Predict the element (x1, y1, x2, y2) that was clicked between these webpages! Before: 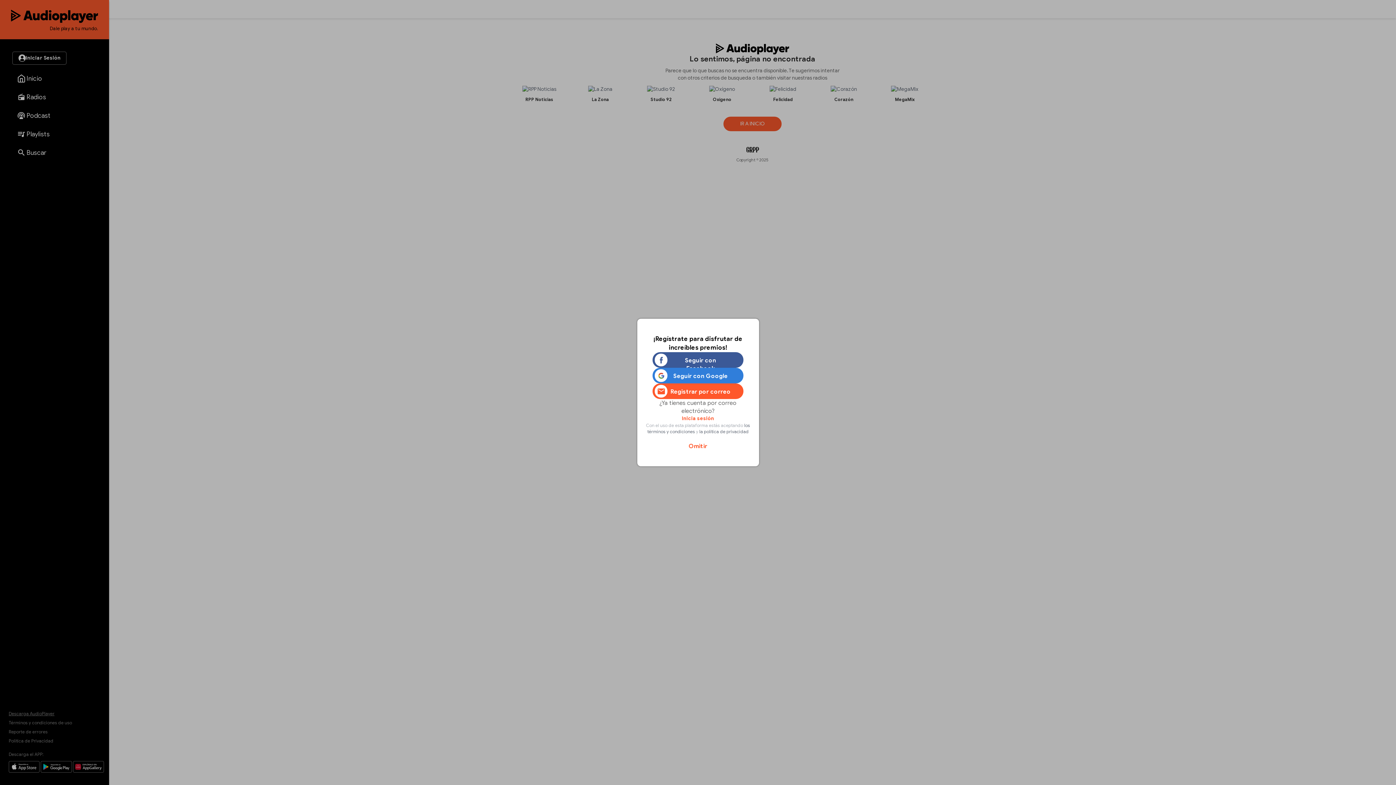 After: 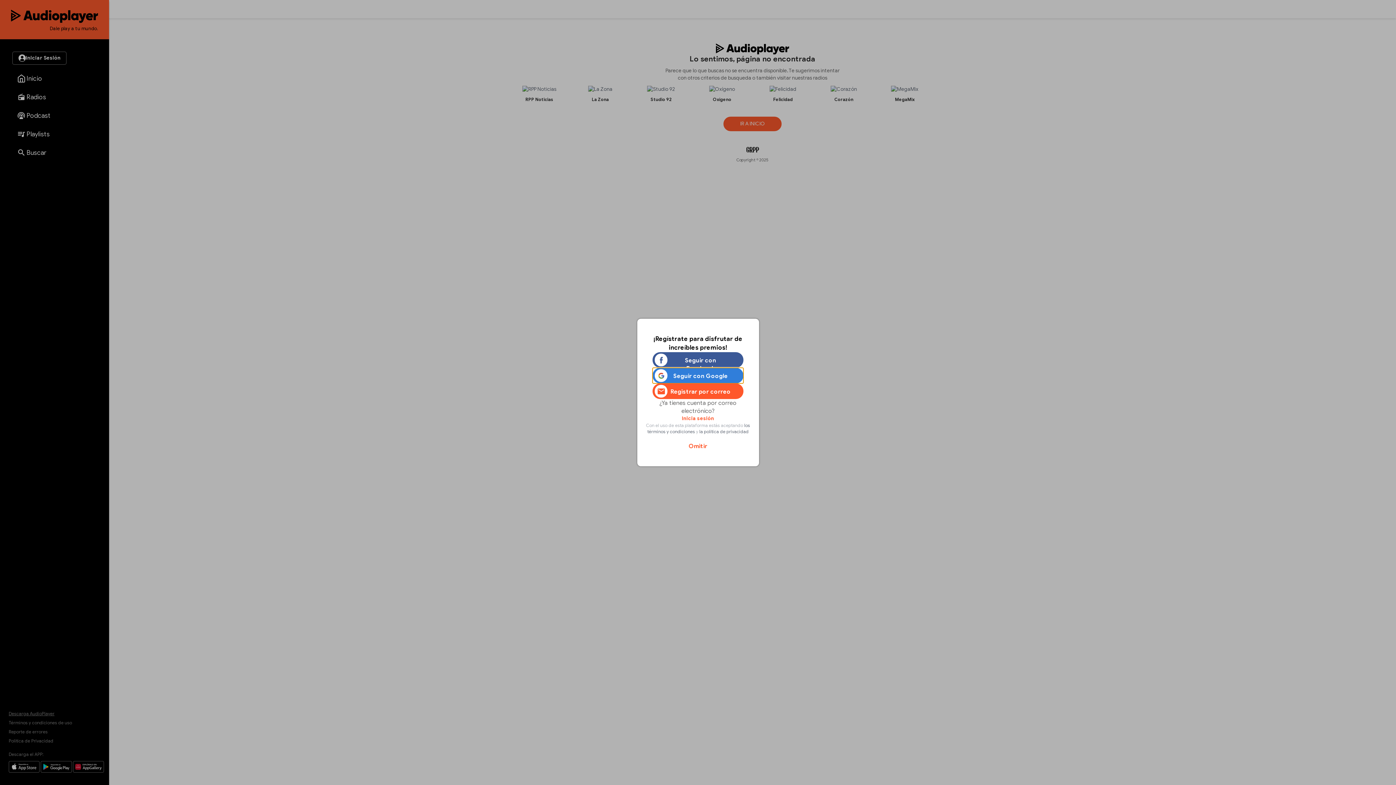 Action: bbox: (652, 368, 743, 383) label: Seguir con Google